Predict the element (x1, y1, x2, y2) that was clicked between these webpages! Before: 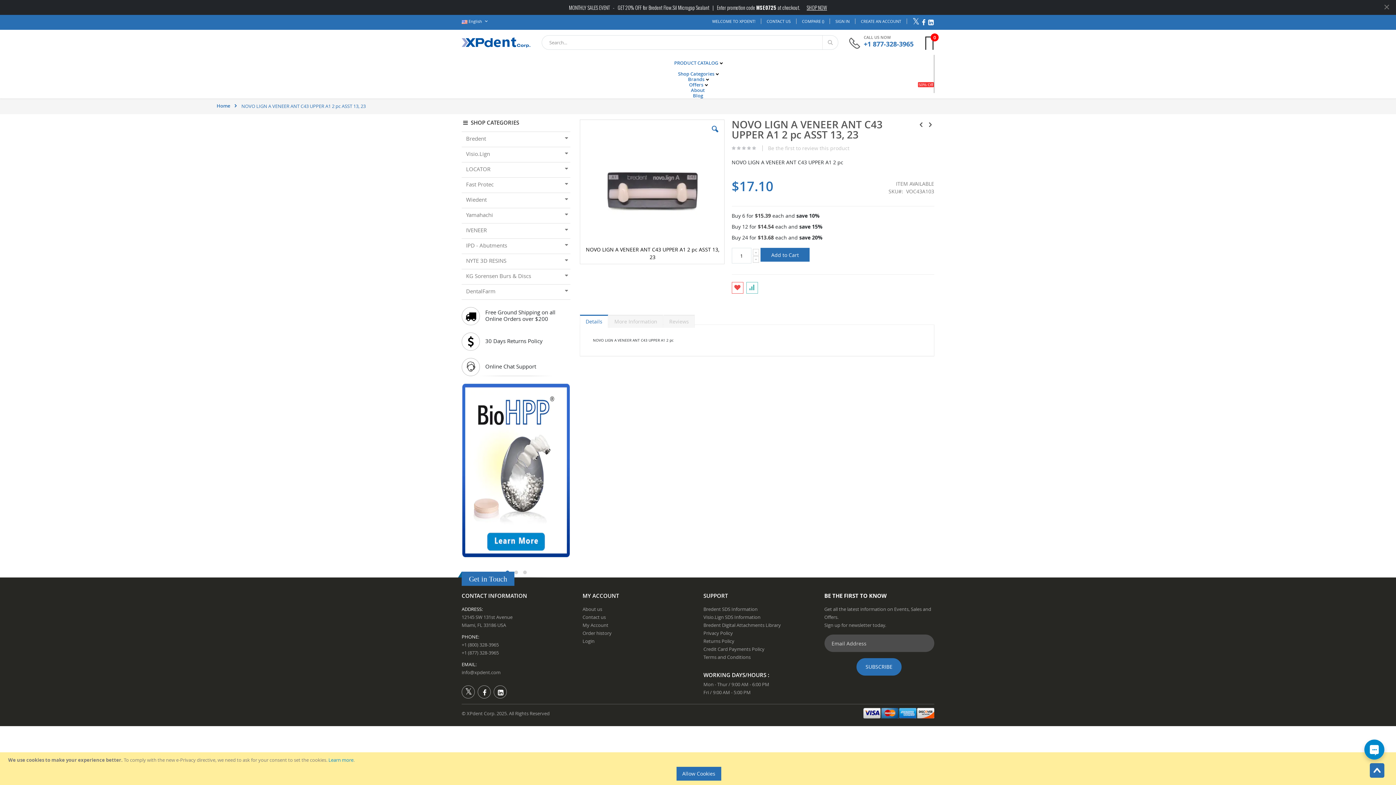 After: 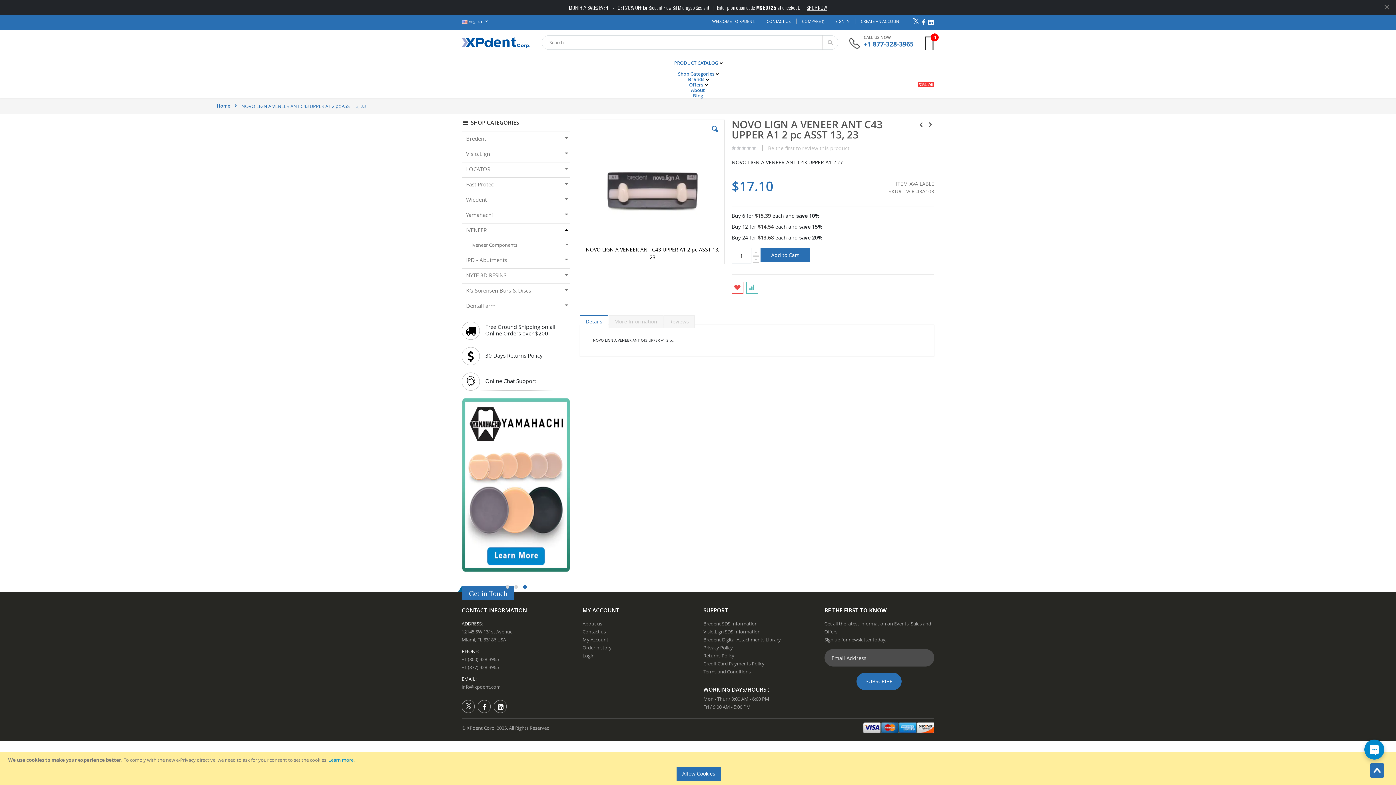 Action: bbox: (562, 223, 570, 235)